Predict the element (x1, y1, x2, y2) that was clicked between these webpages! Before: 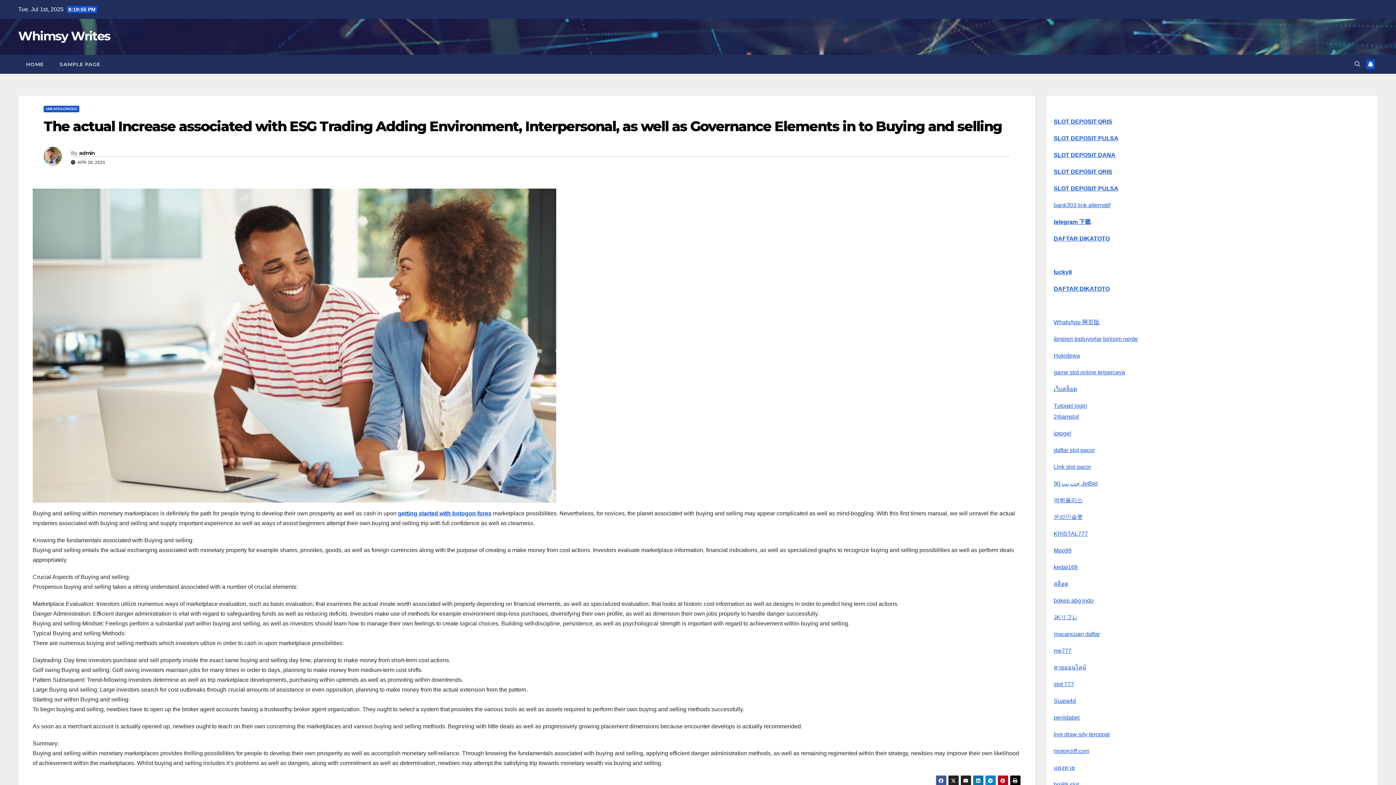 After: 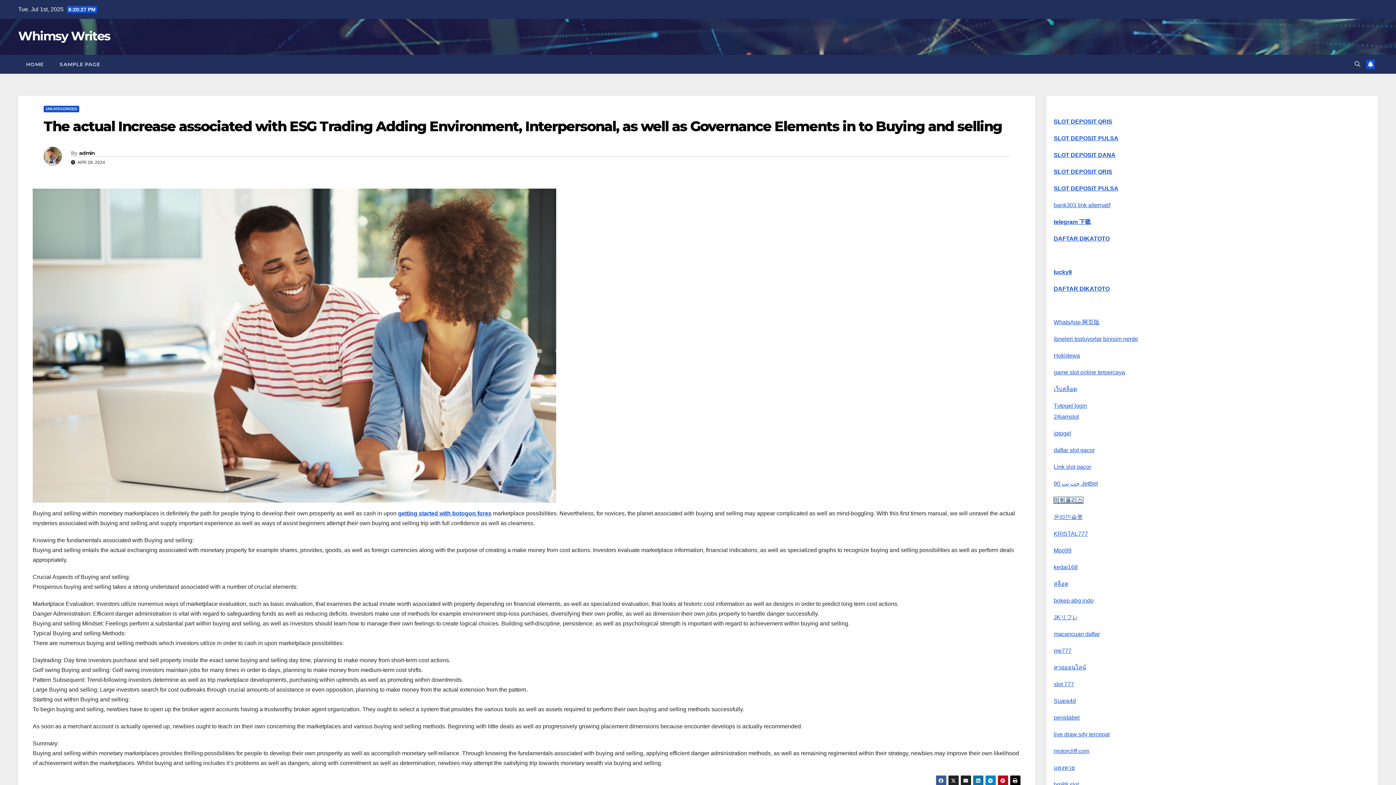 Action: label: 먹튀폴리스 bbox: (1054, 497, 1083, 503)